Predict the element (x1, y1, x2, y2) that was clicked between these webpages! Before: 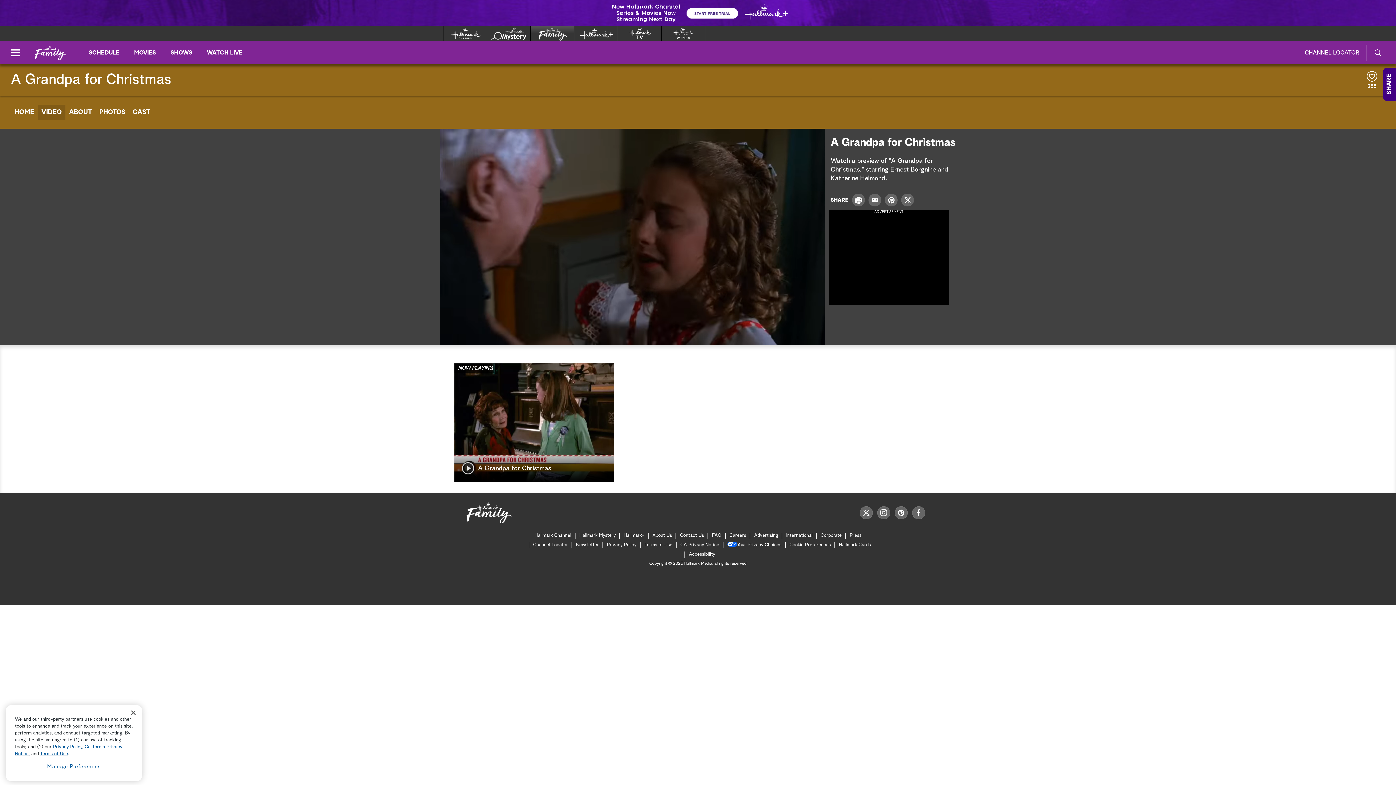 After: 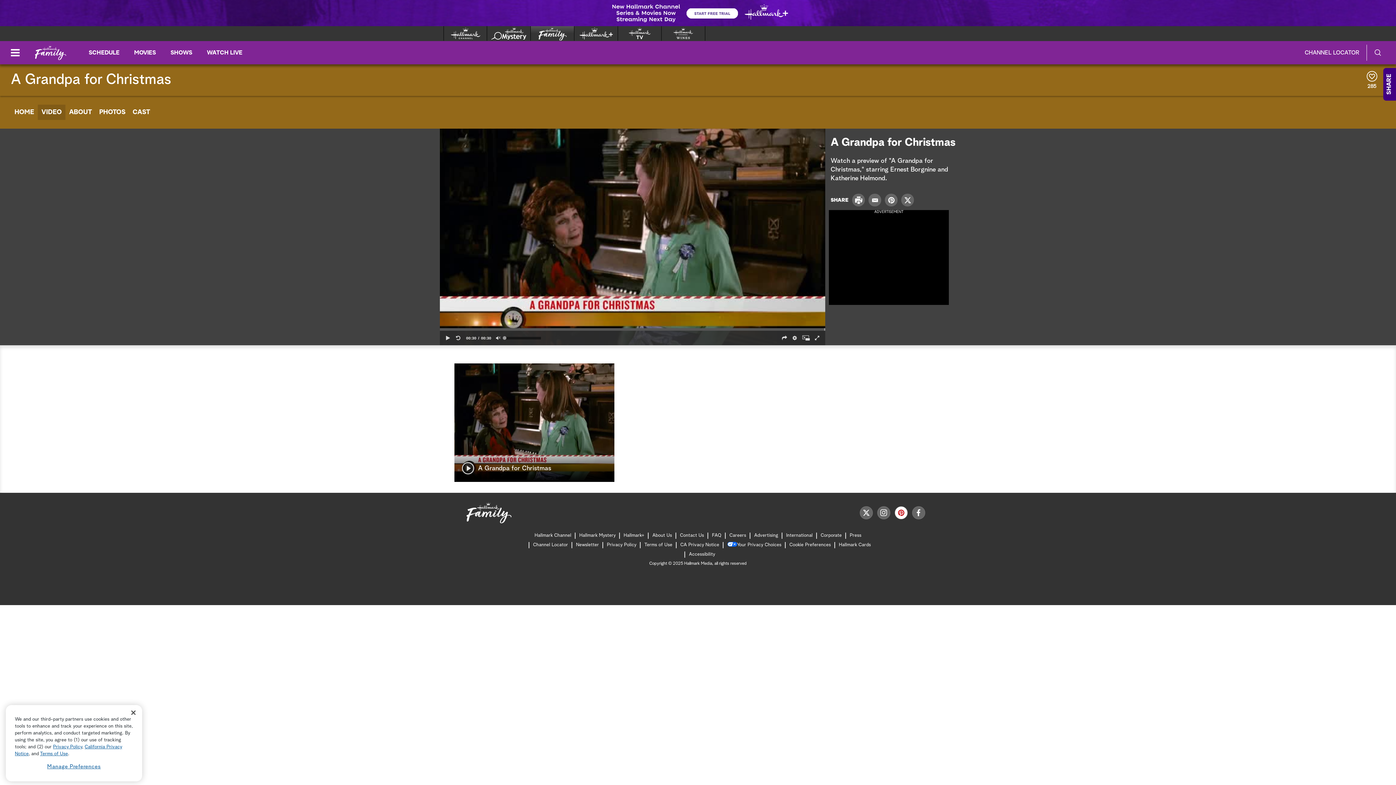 Action: label: pinterest bbox: (894, 506, 908, 519)